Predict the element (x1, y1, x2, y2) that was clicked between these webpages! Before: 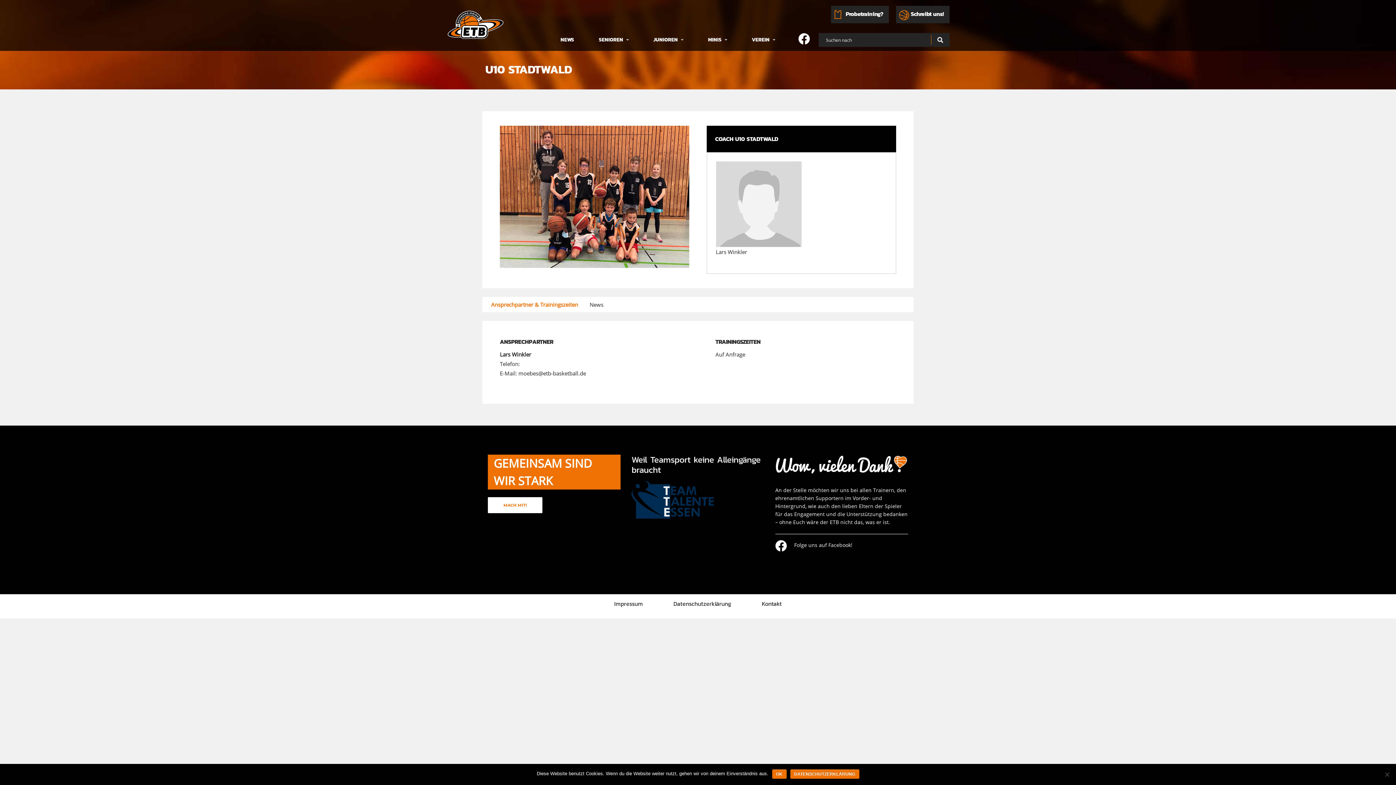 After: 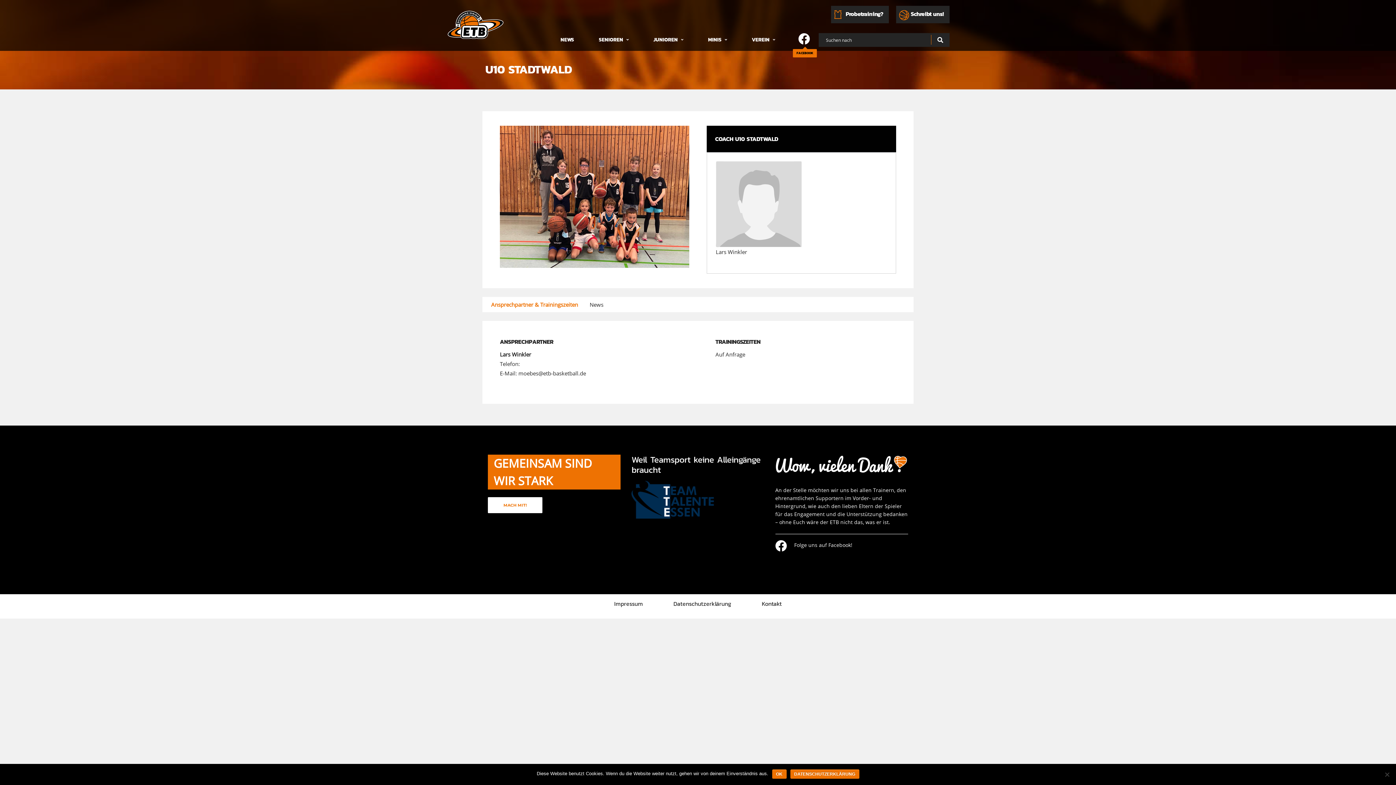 Action: bbox: (798, 33, 812, 46)